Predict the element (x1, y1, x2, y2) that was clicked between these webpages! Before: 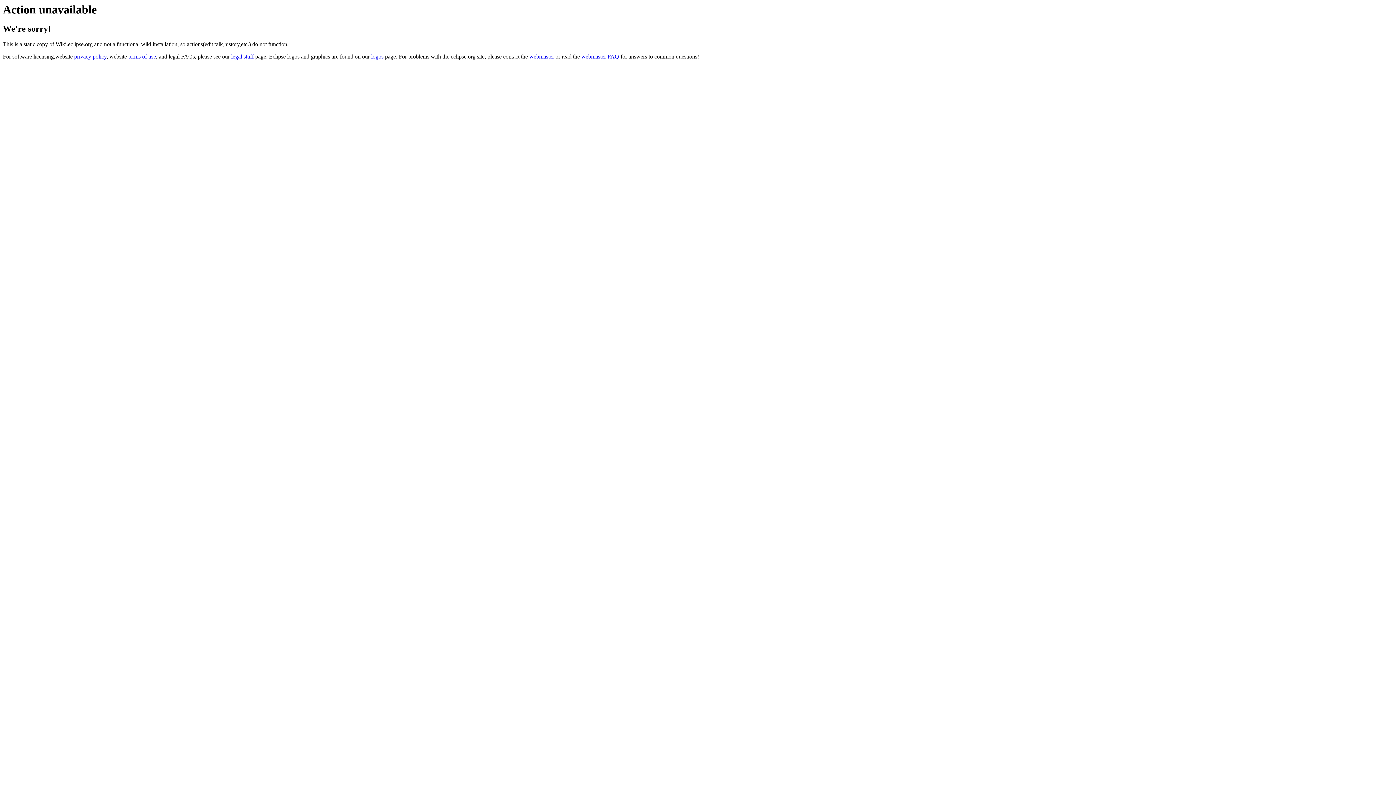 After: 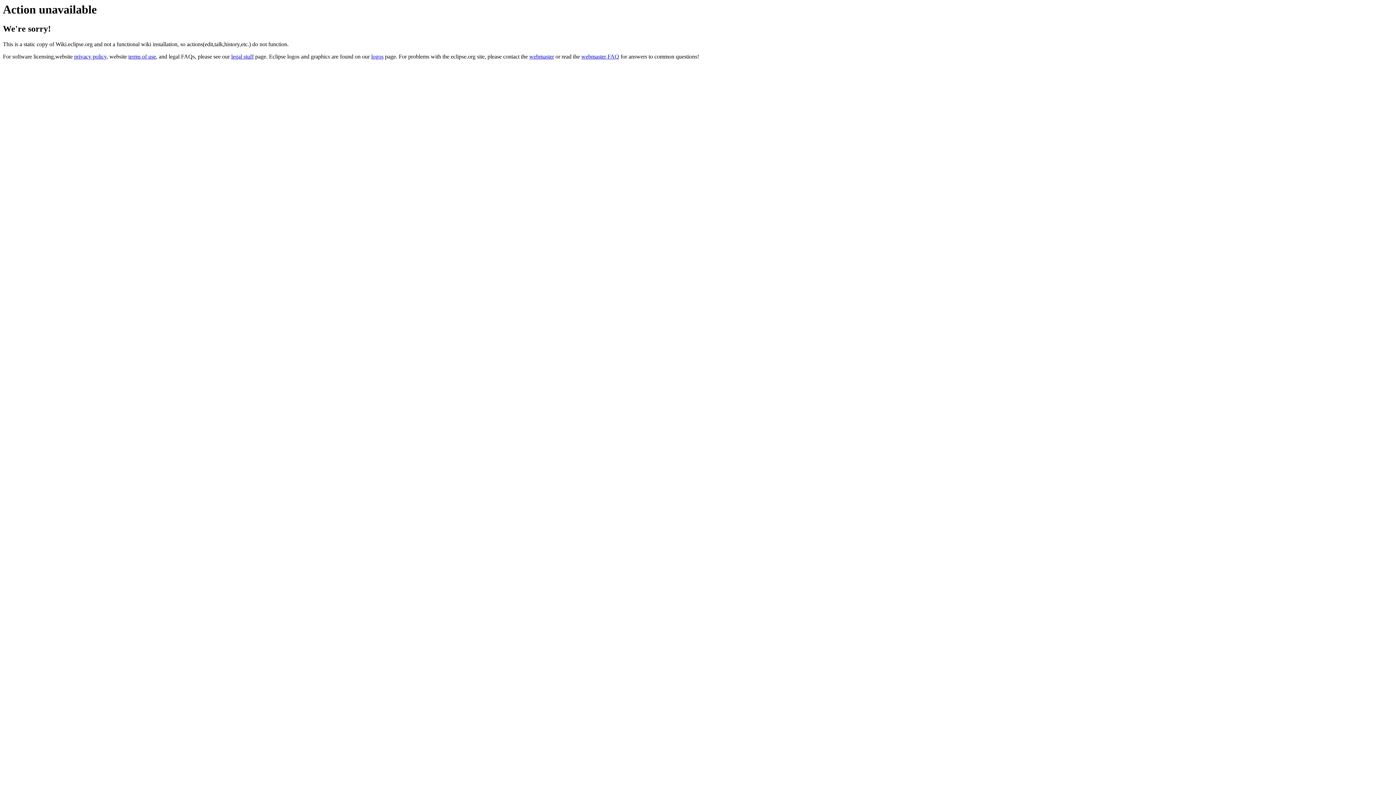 Action: bbox: (529, 53, 554, 59) label: webmaster